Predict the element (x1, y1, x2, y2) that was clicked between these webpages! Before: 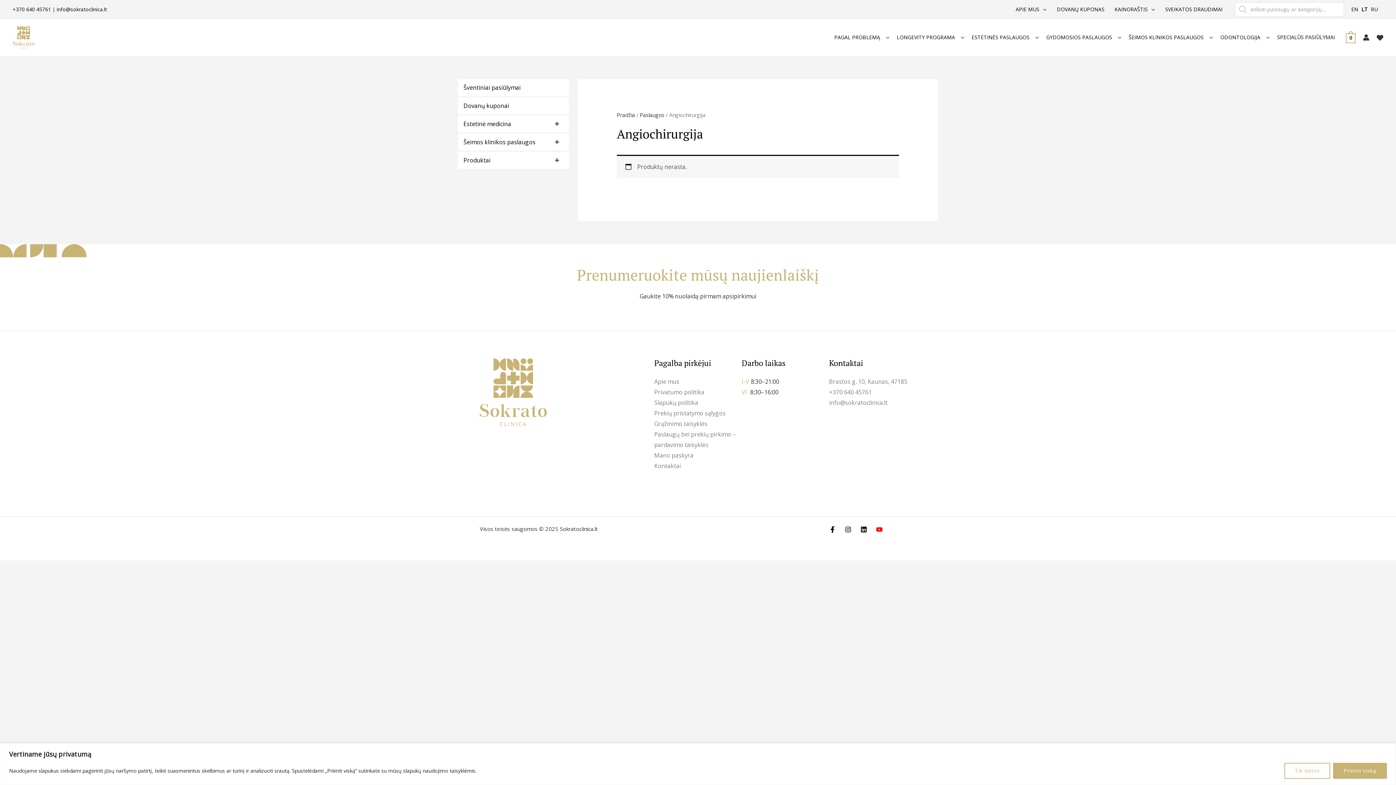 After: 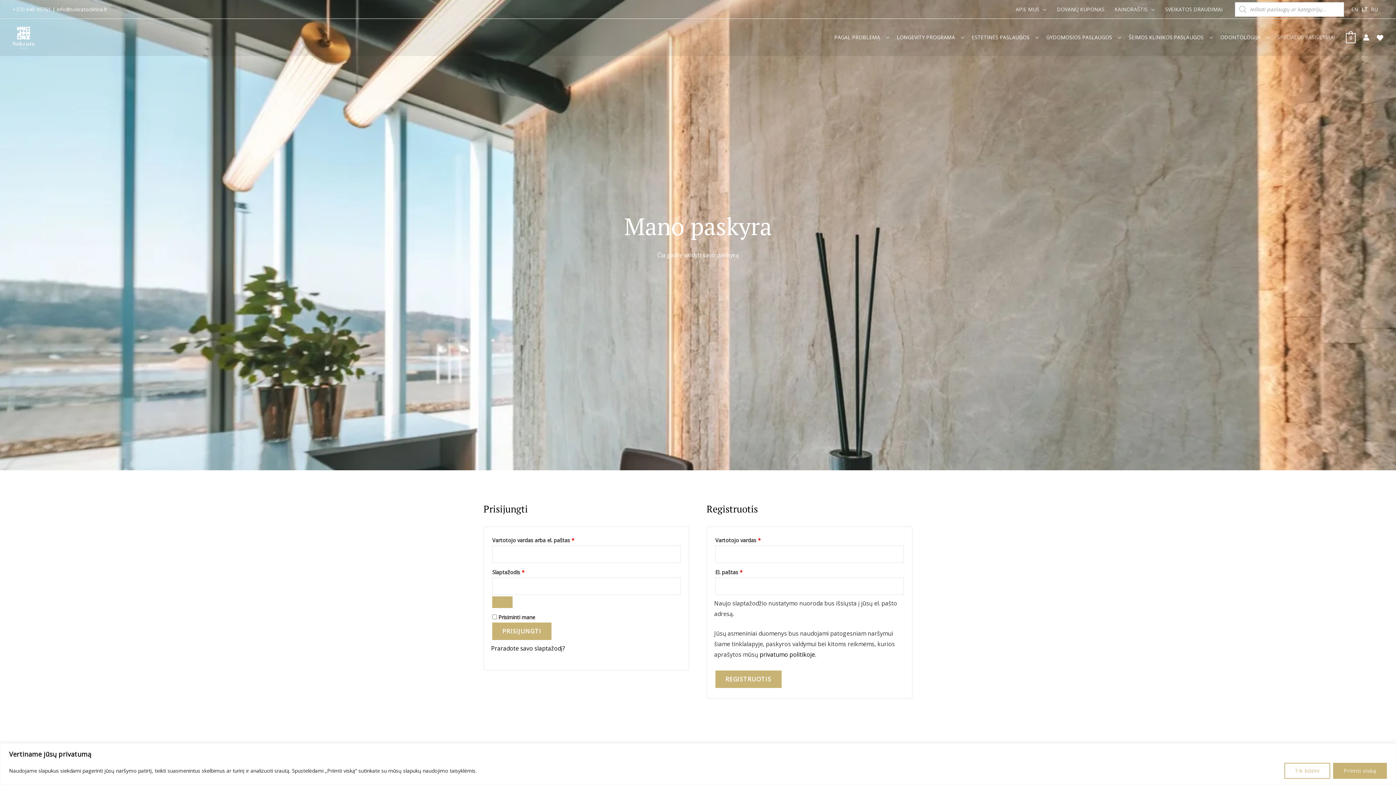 Action: bbox: (1363, 34, 1369, 40) label: Paskyros piktogramos nuoroda